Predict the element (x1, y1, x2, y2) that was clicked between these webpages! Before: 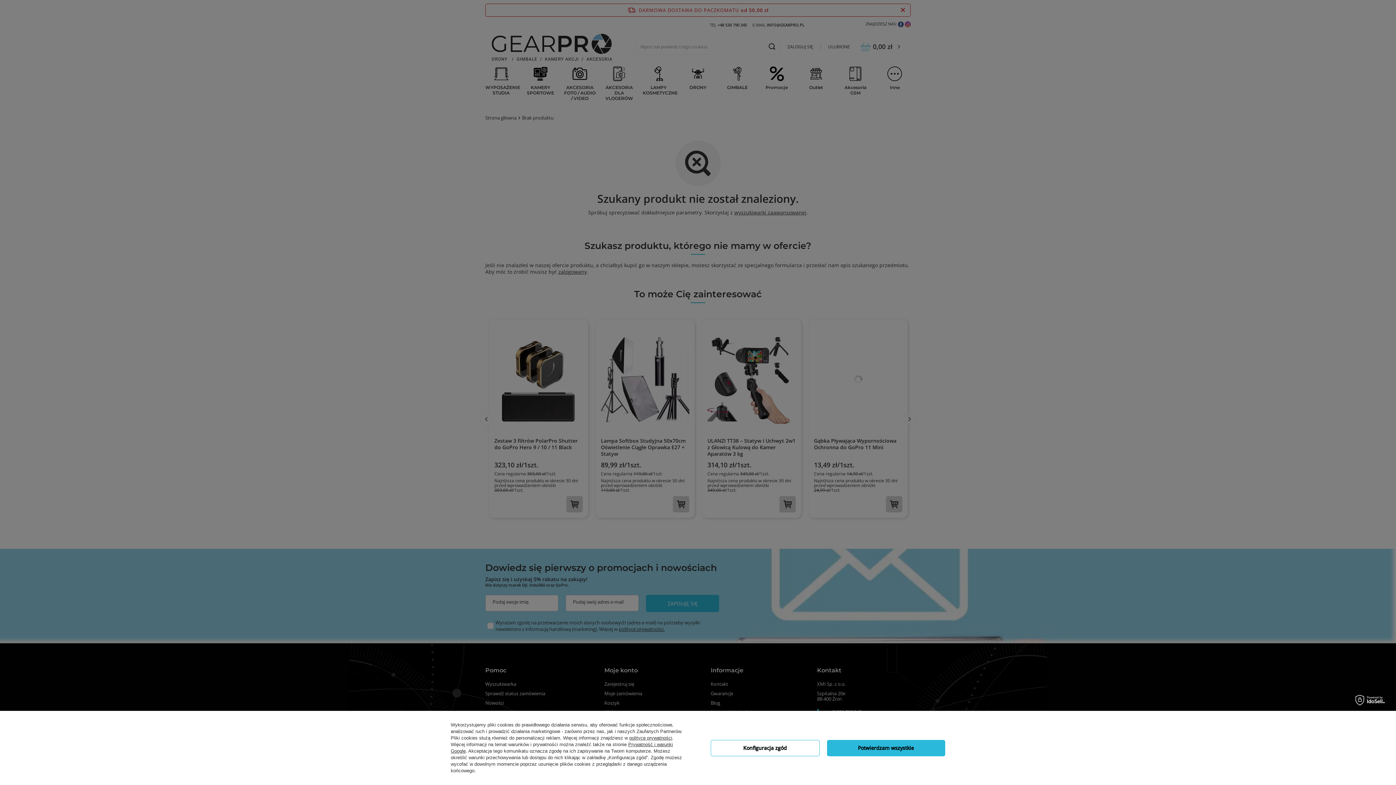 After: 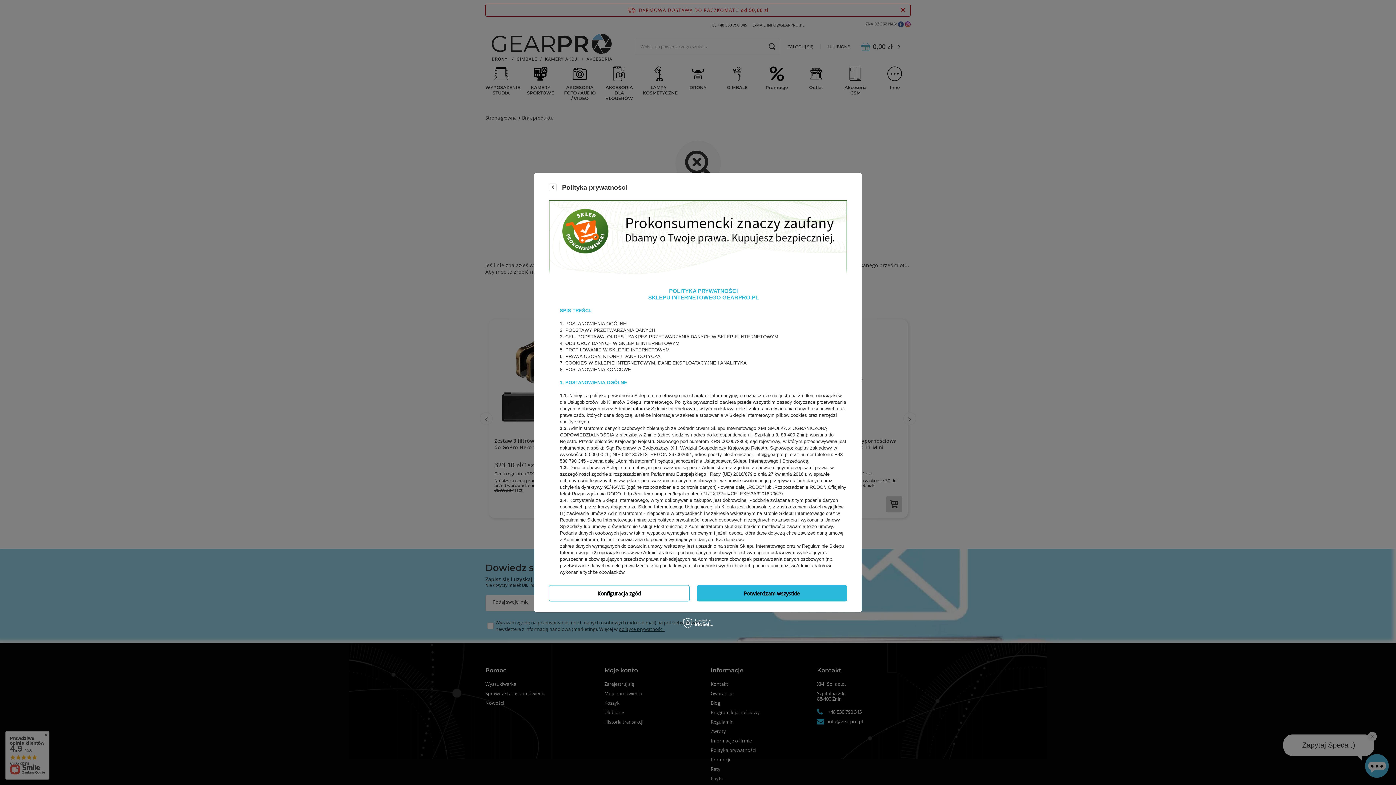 Action: bbox: (629, 735, 672, 741) label: polityce prywatności